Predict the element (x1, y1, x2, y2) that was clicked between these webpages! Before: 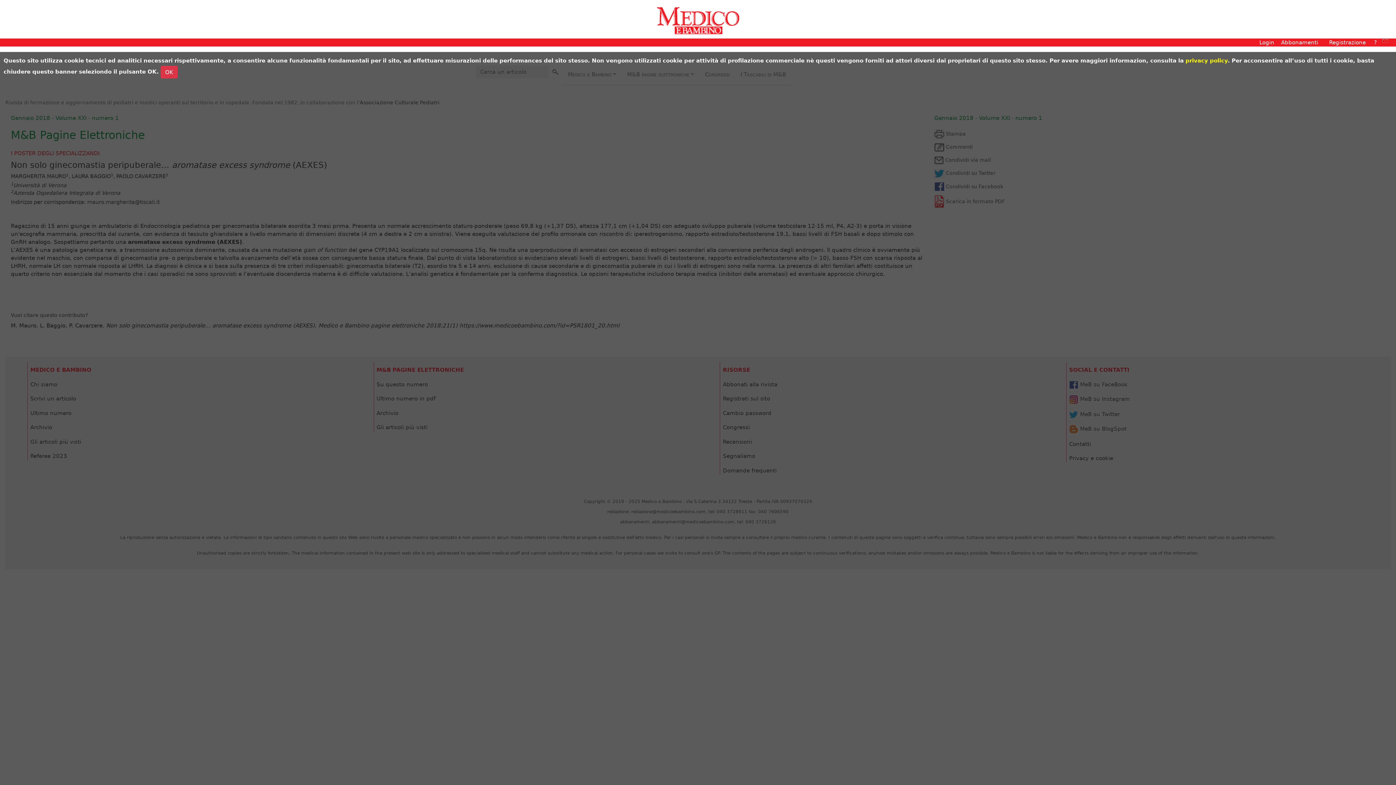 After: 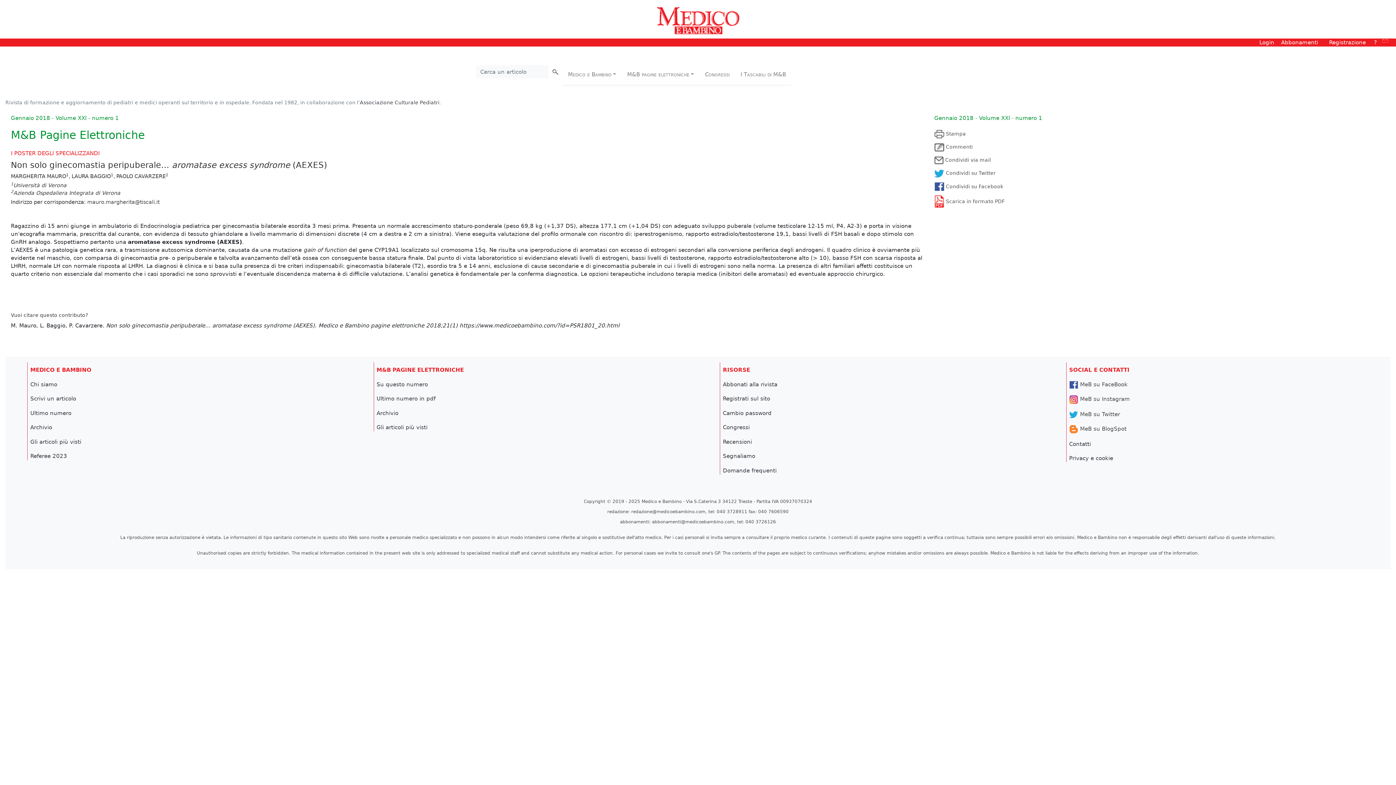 Action: label: OK bbox: (160, 68, 177, 75)